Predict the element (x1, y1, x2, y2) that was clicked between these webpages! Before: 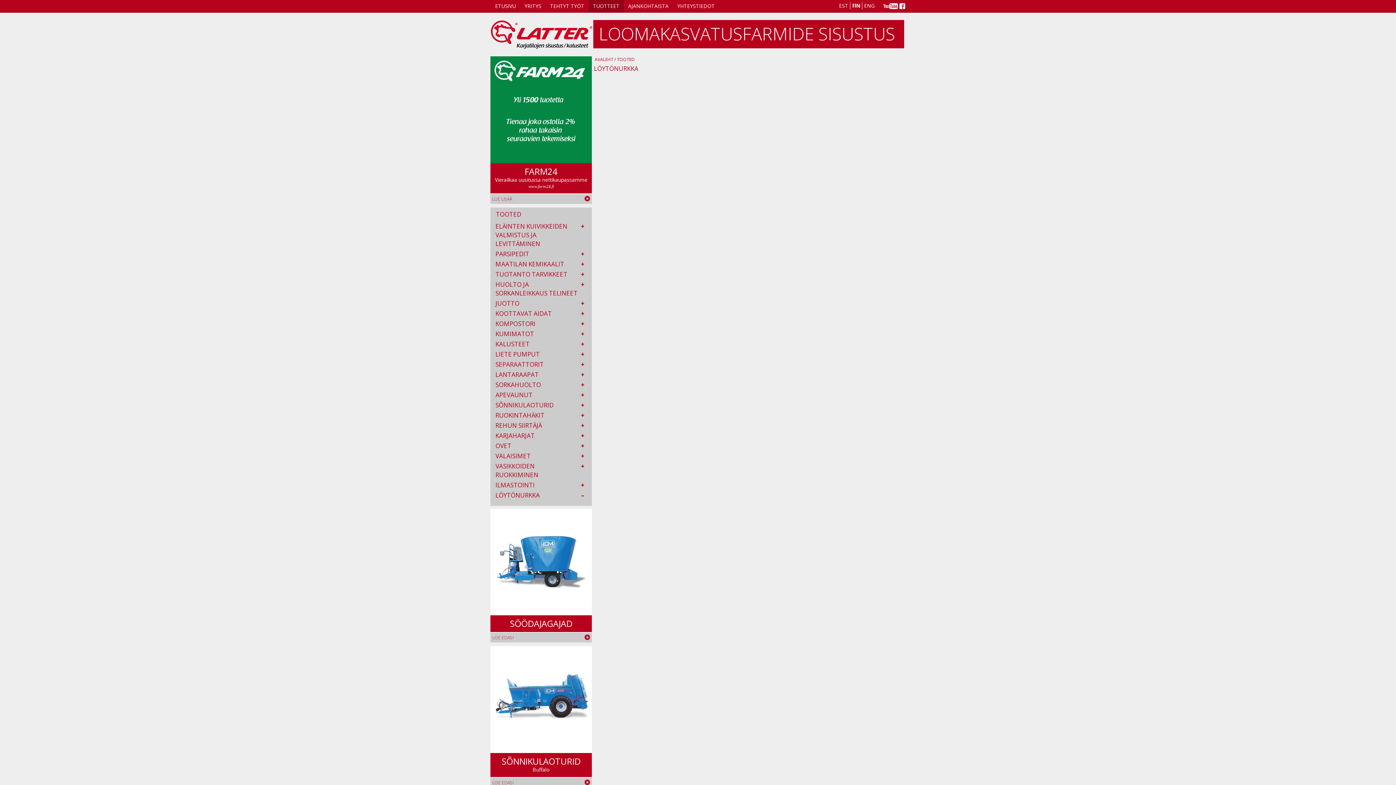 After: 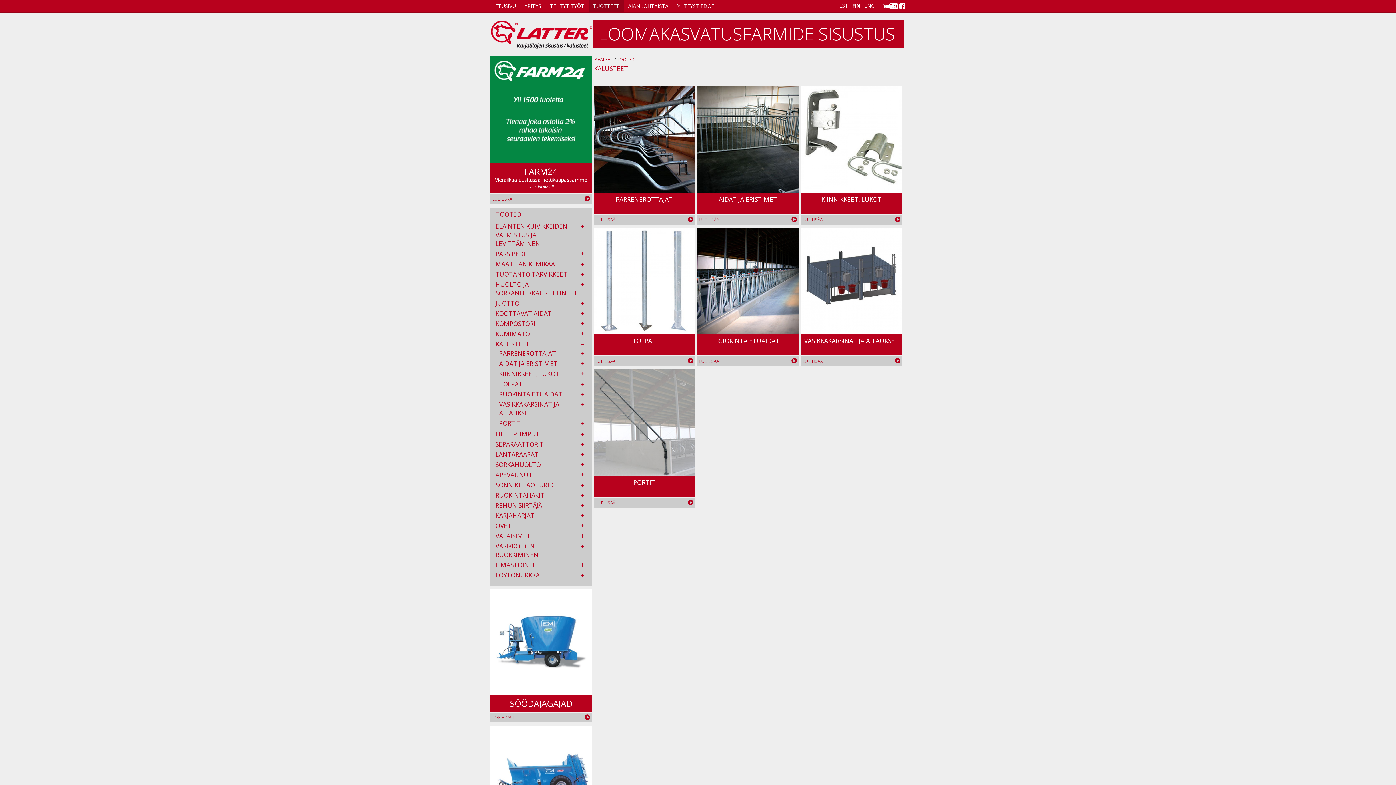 Action: label: KALUSTEET bbox: (495, 338, 529, 349)